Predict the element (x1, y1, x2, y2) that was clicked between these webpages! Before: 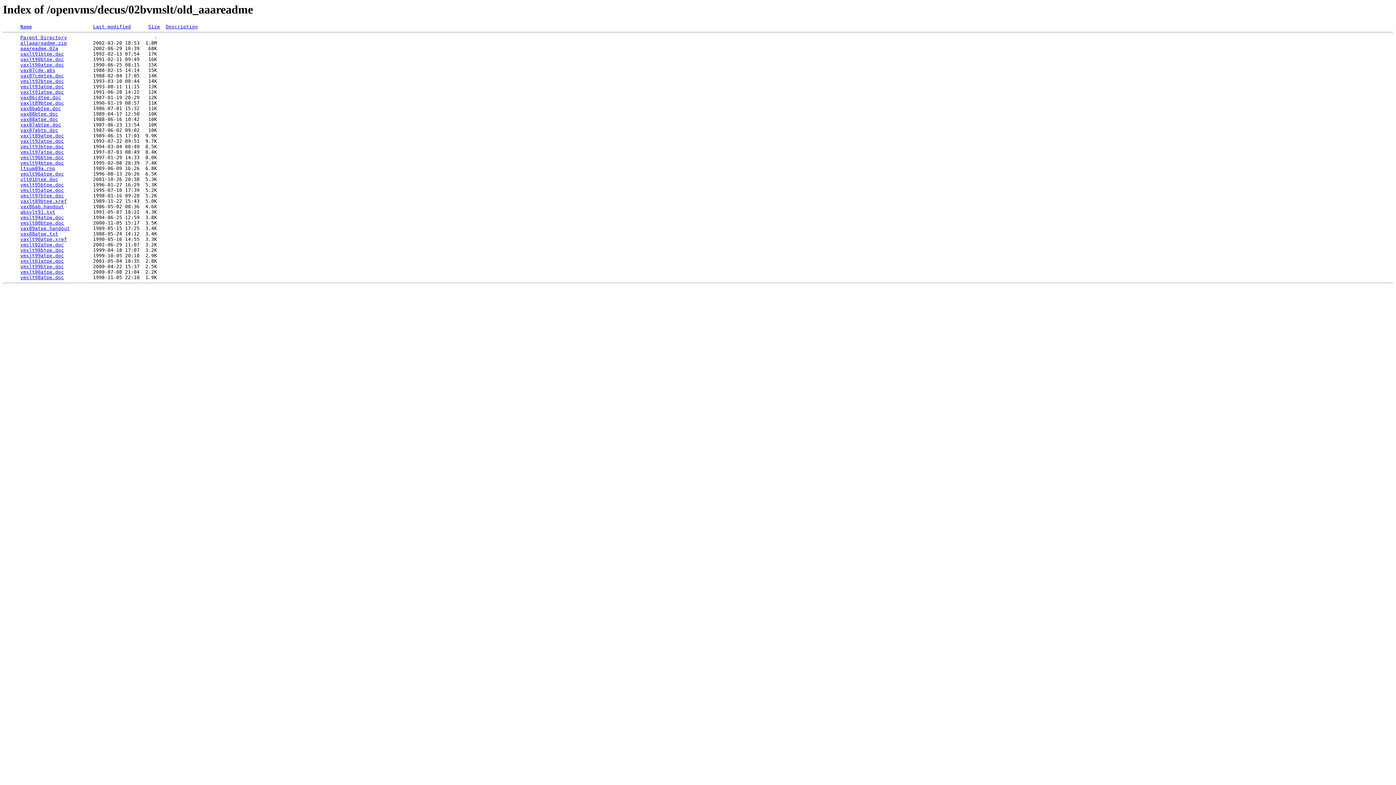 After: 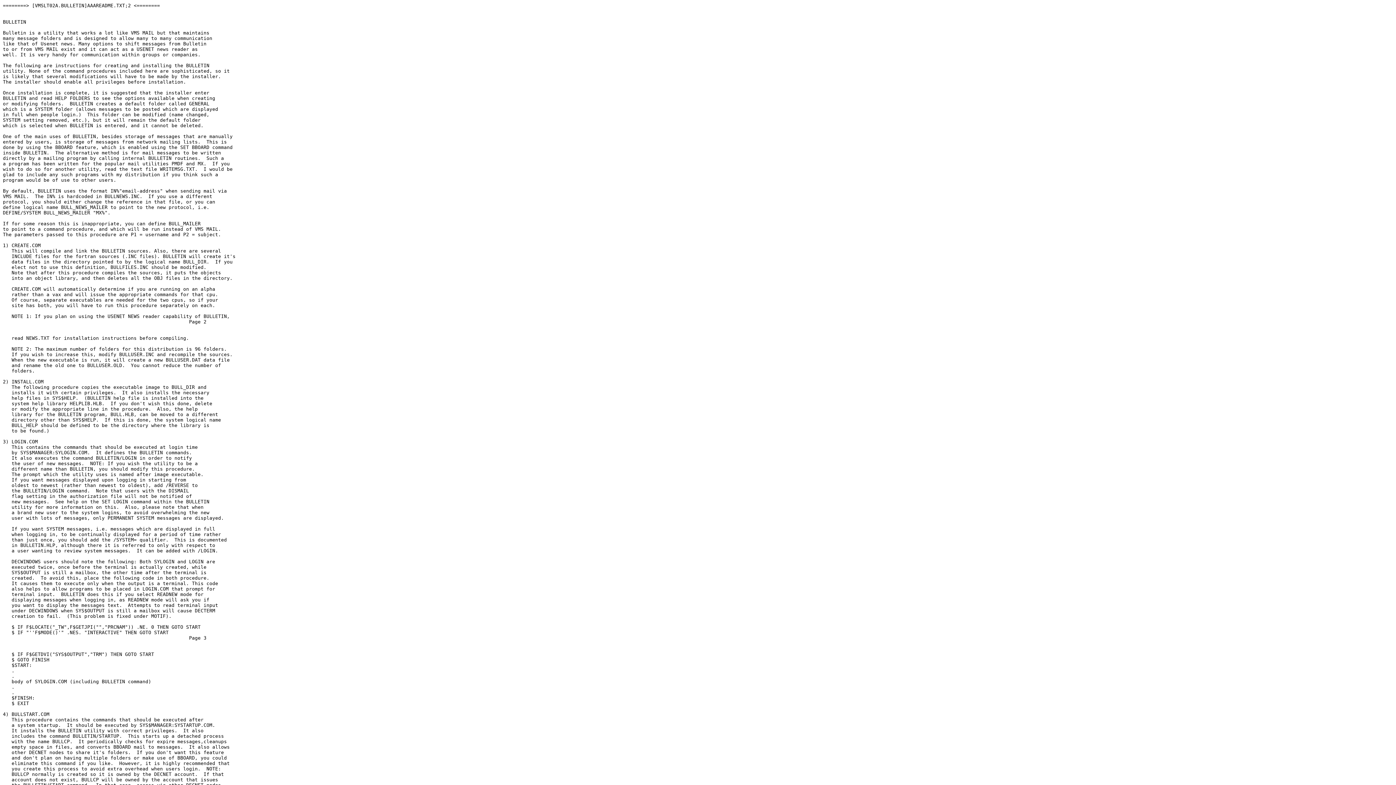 Action: bbox: (20, 45, 58, 51) label: aaareadme.02a